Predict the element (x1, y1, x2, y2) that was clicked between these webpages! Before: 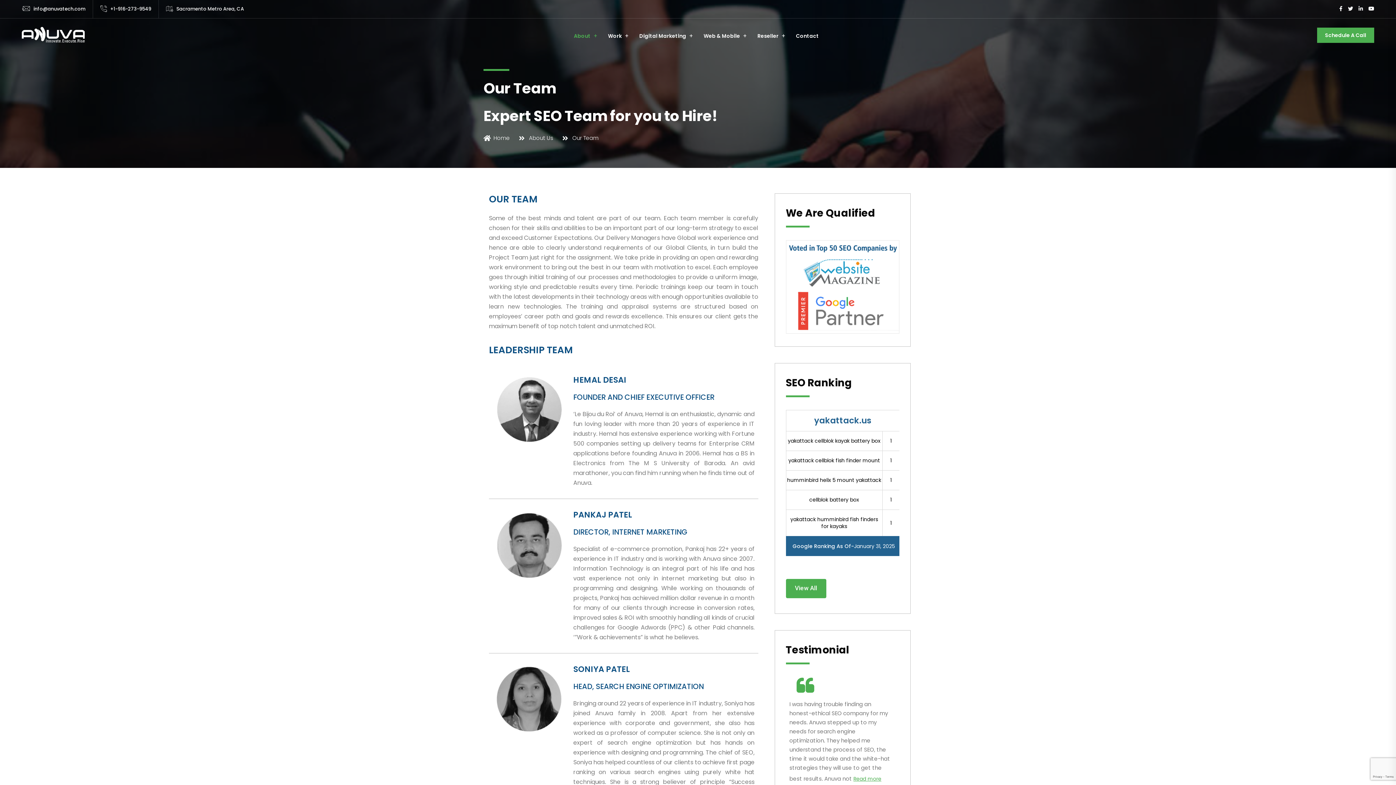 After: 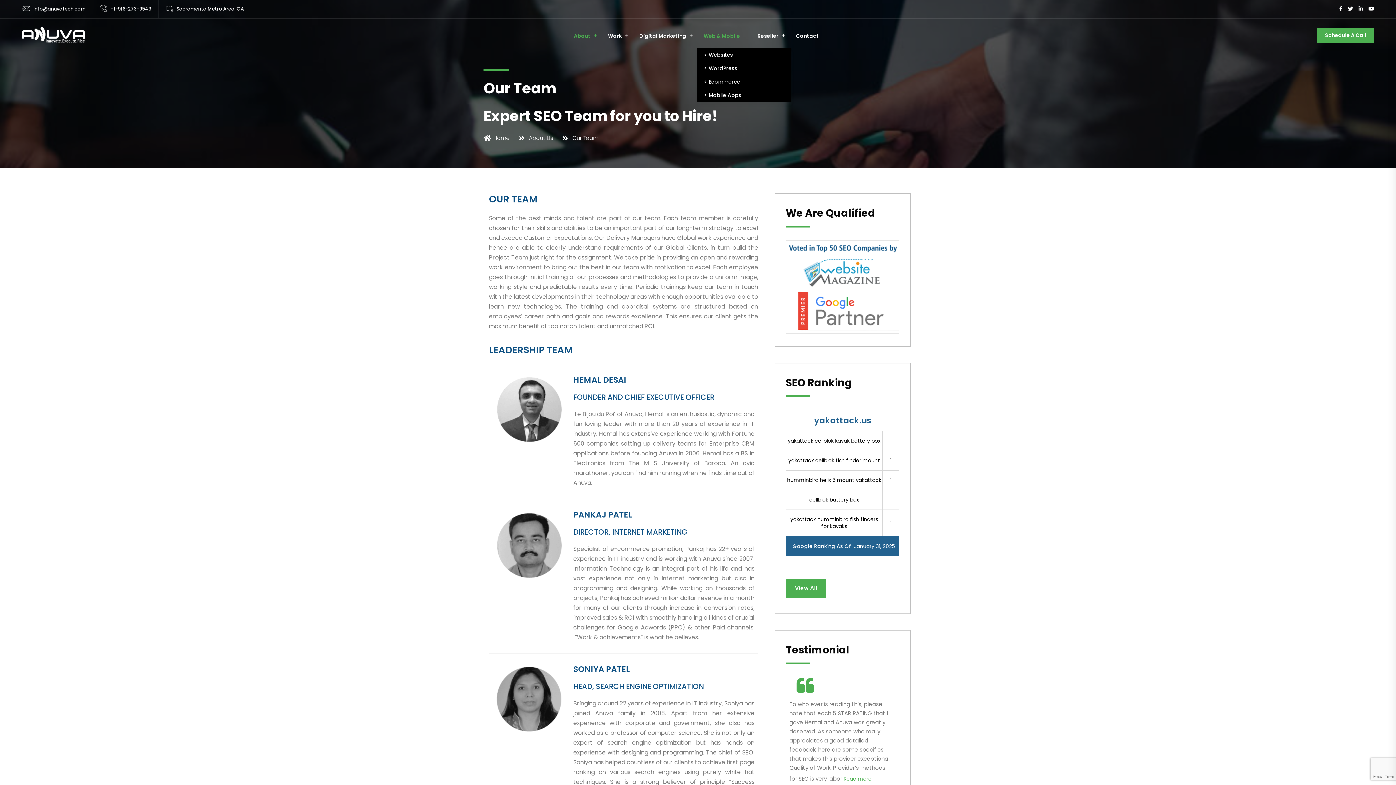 Action: bbox: (697, 31, 746, 40) label: Web & Mobile